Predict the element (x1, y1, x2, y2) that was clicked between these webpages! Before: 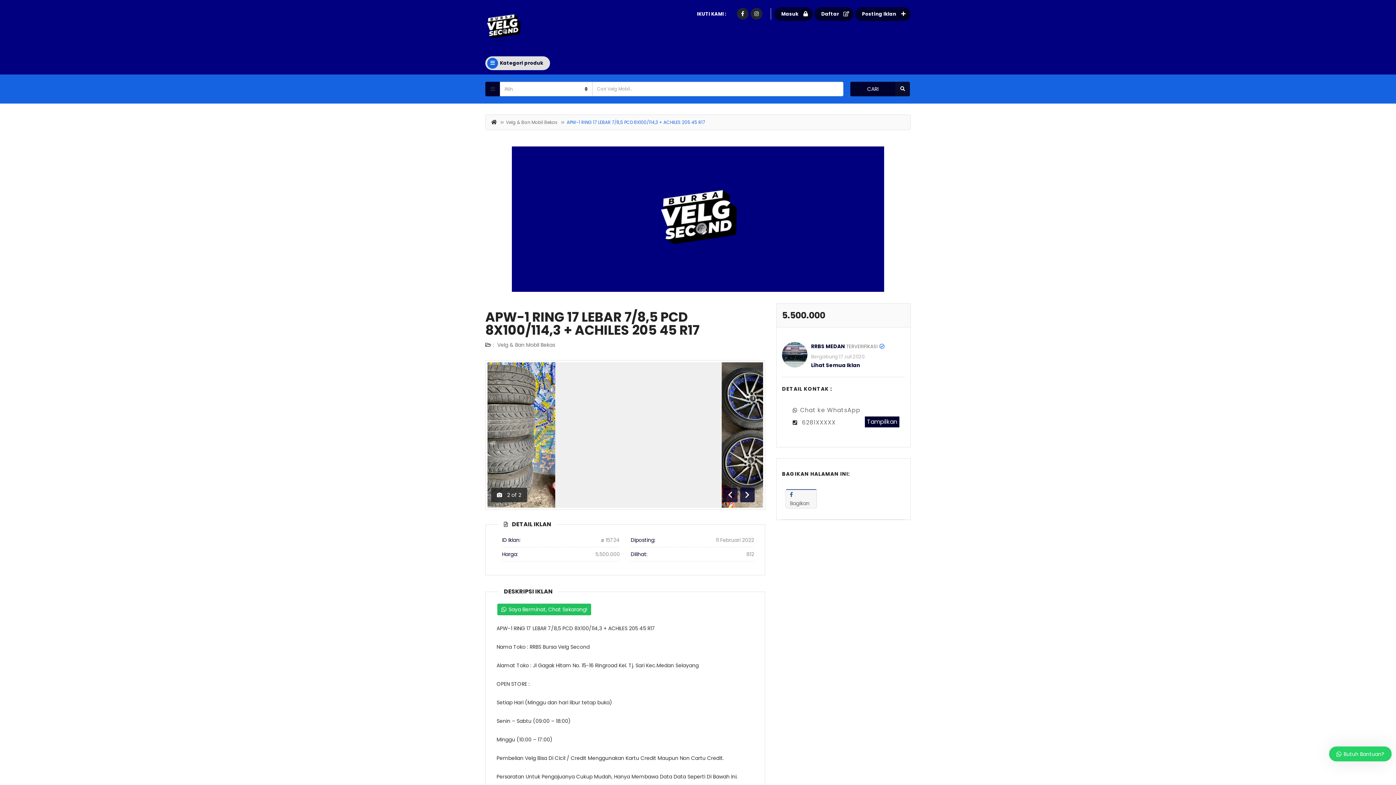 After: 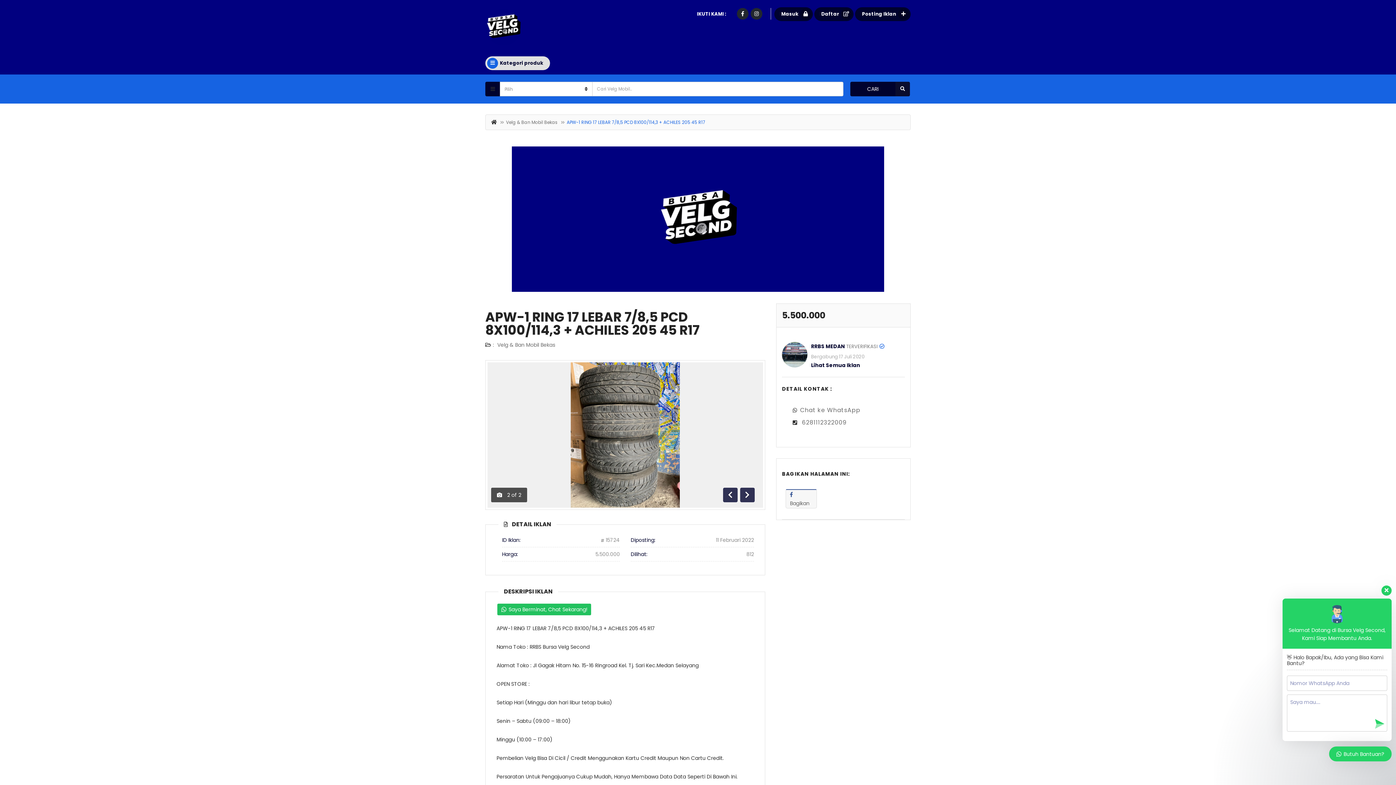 Action: bbox: (865, 416, 899, 427) label: Tampilkan